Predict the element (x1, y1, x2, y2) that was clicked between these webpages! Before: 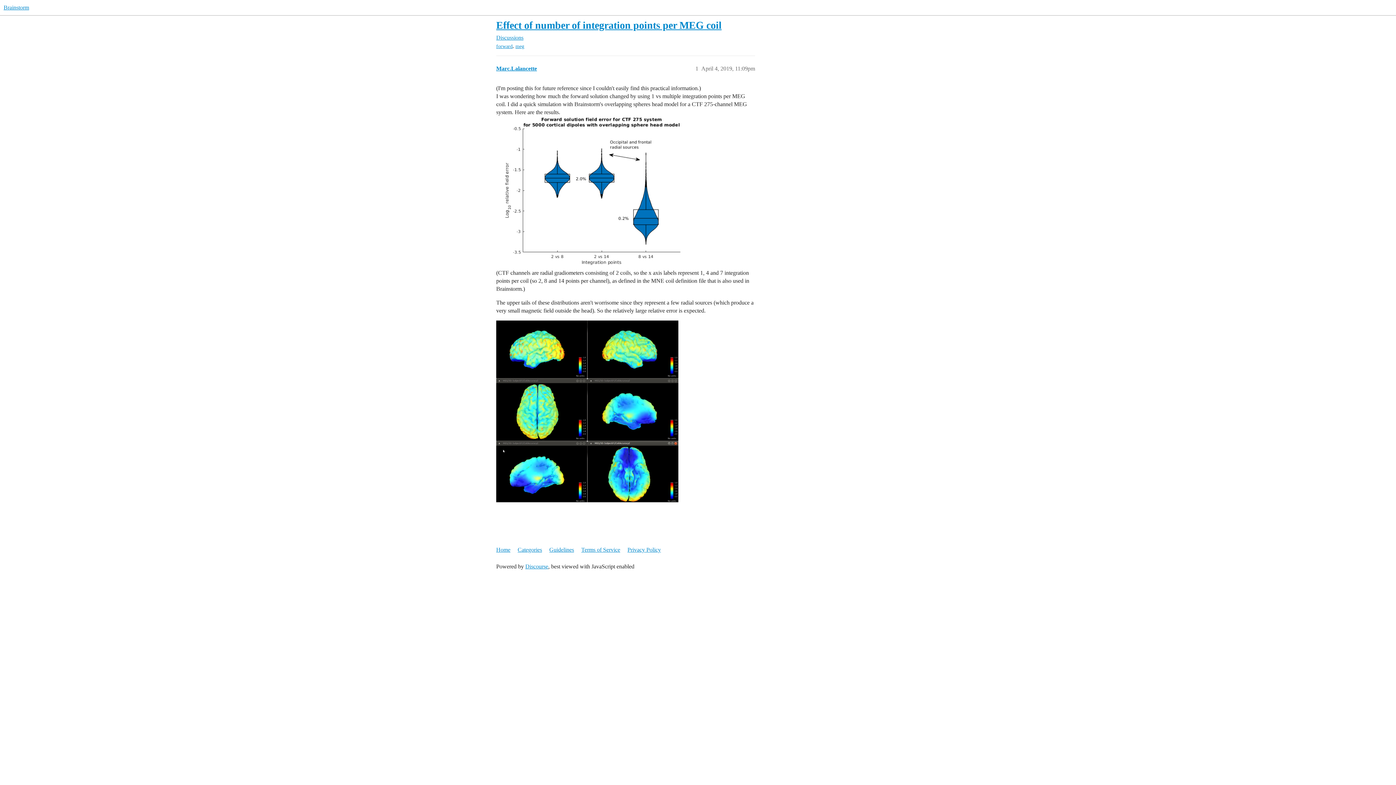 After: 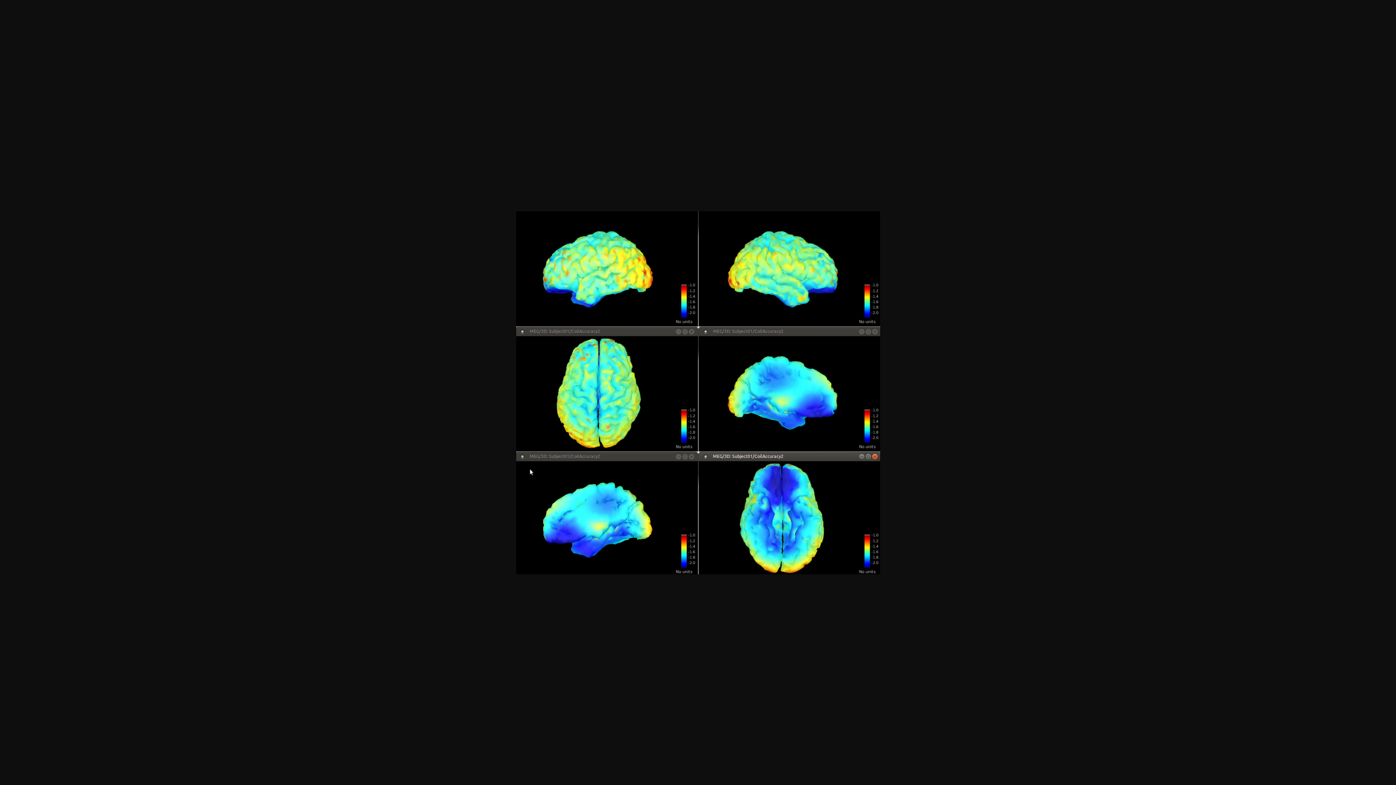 Action: label: TestForwardIntegrationPoints_Cortex
1001×999 268 KB bbox: (496, 320, 678, 502)